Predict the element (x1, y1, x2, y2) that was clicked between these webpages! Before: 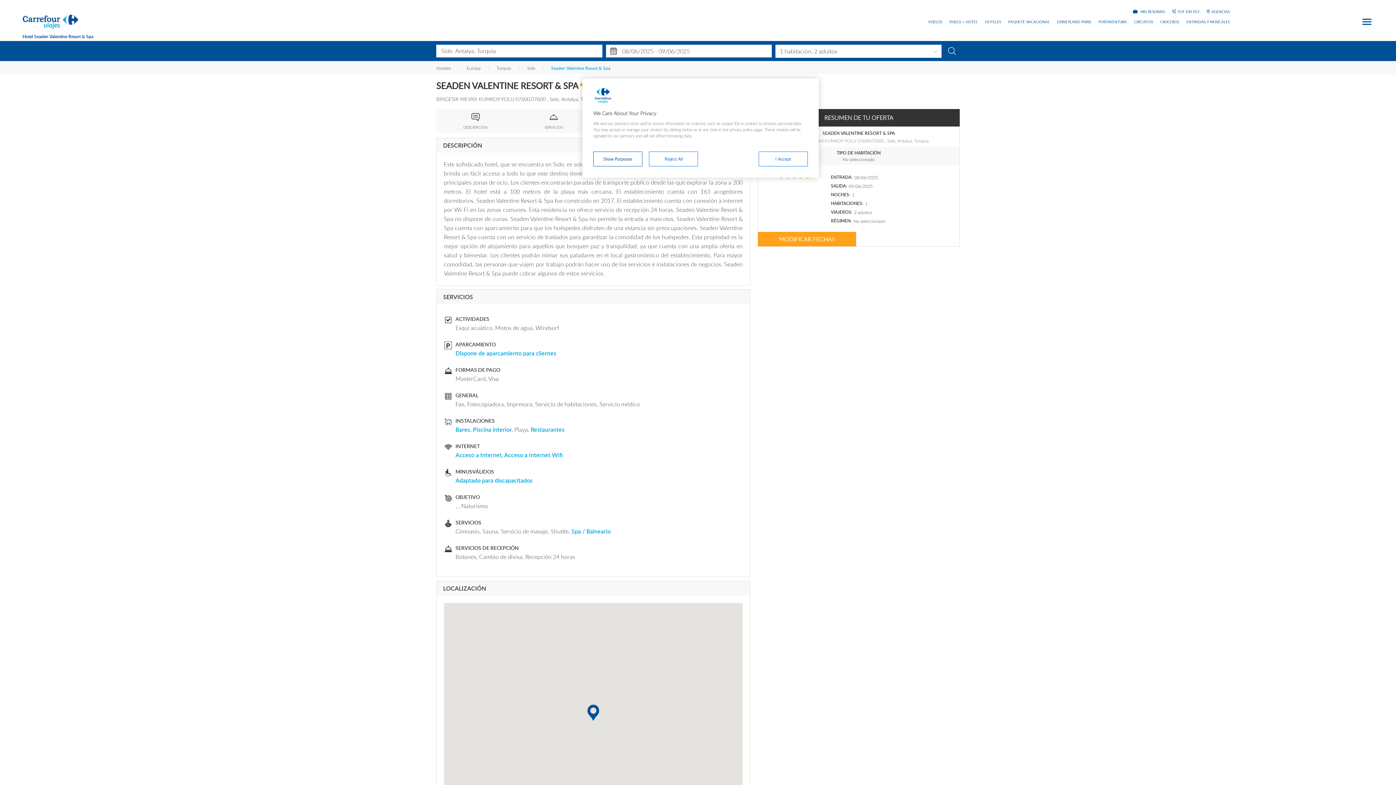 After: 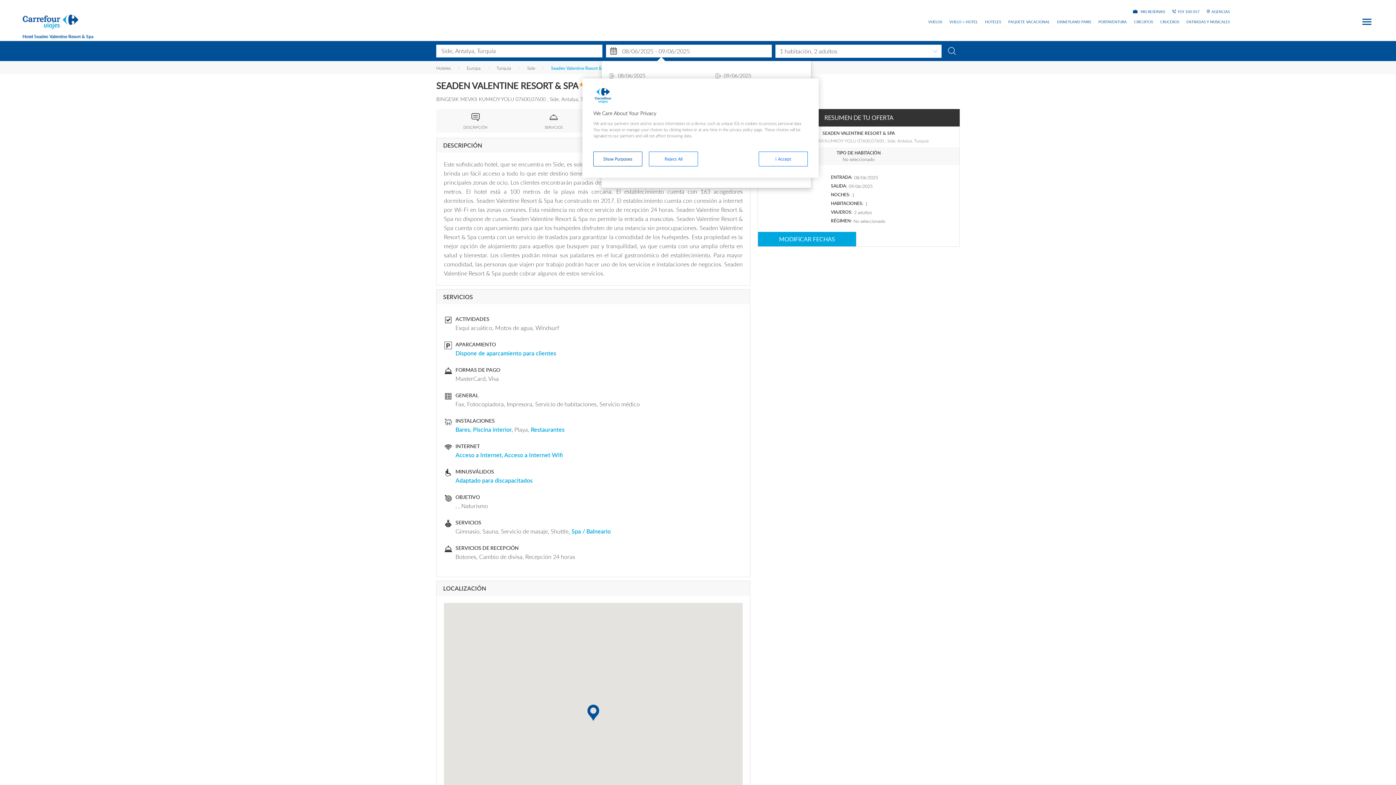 Action: bbox: (758, 232, 856, 246) label: MODIFICAR FECHAS